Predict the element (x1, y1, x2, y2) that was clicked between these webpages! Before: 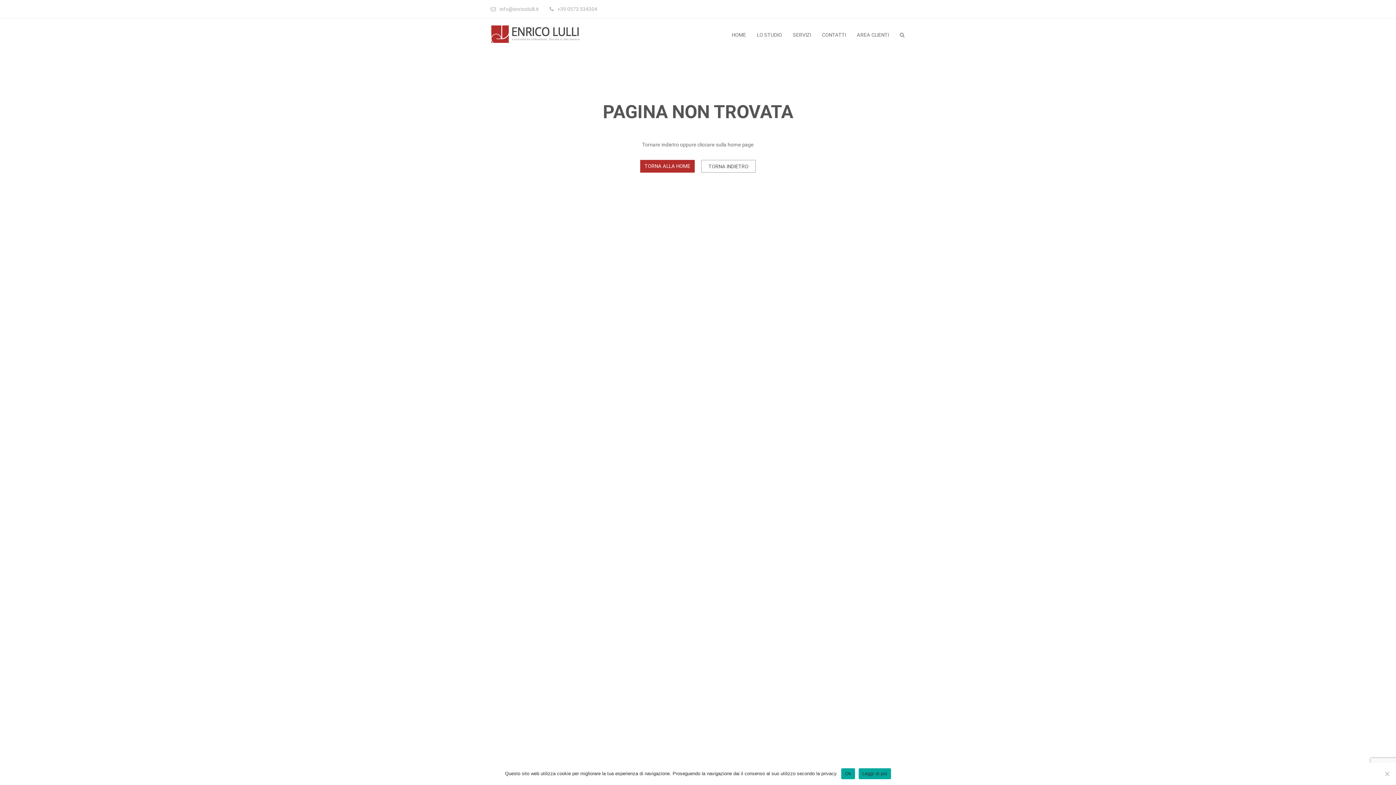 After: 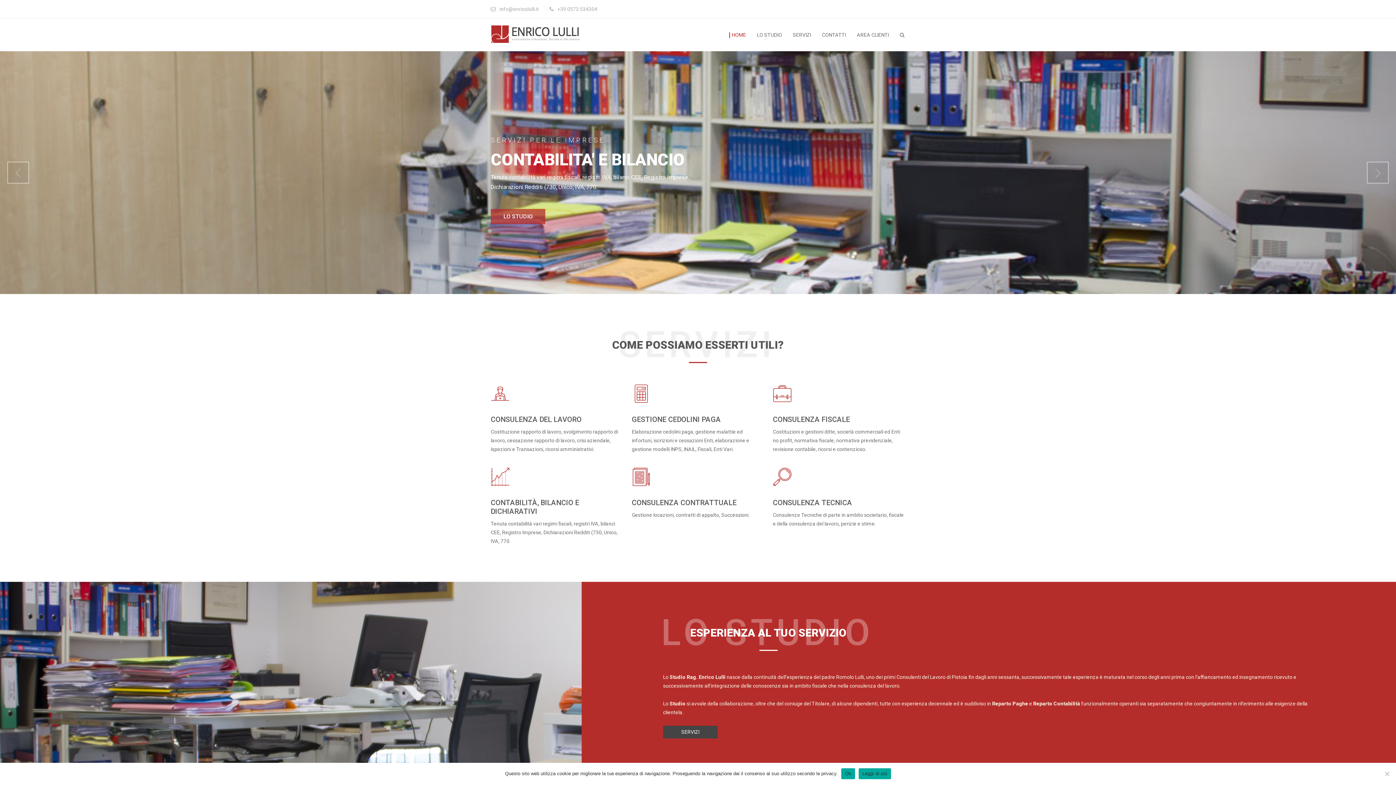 Action: bbox: (490, 30, 581, 36)